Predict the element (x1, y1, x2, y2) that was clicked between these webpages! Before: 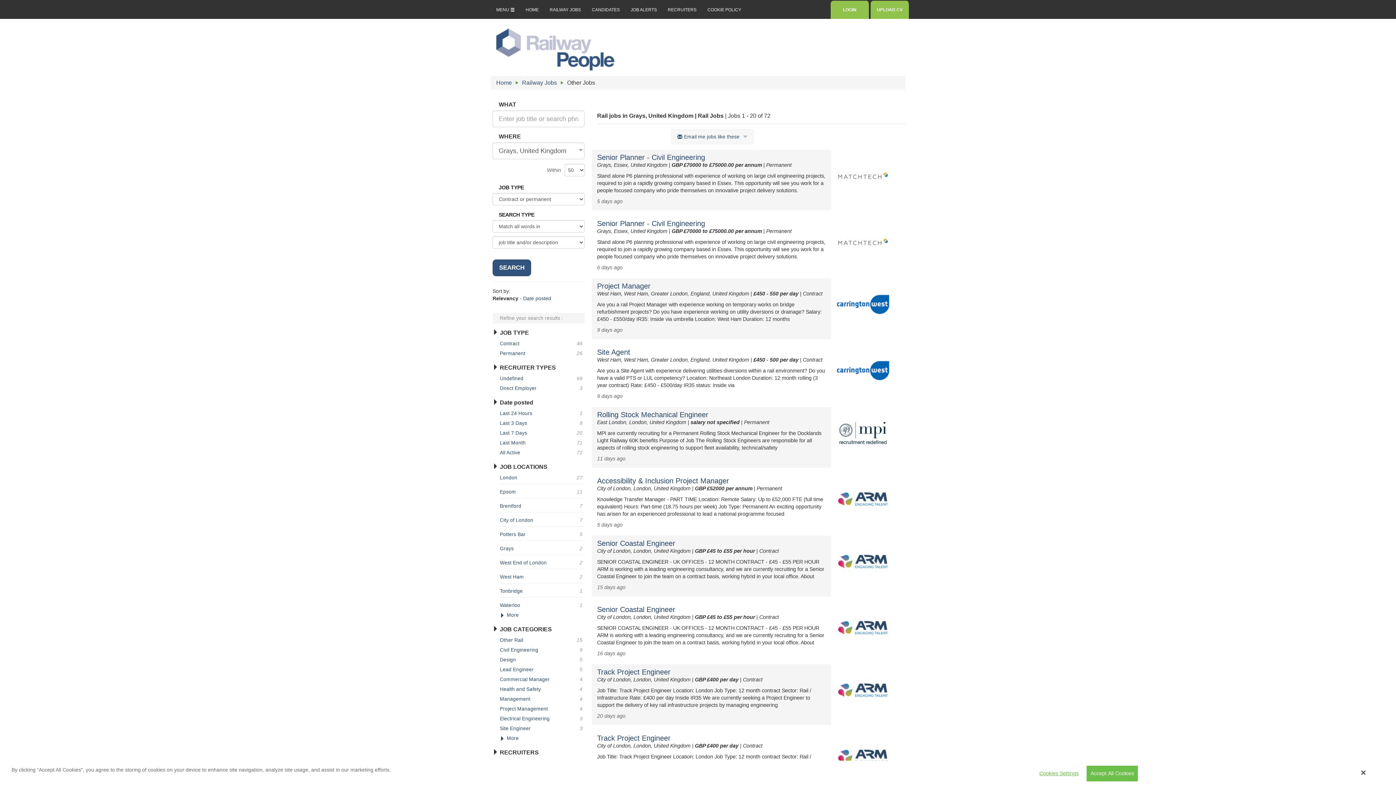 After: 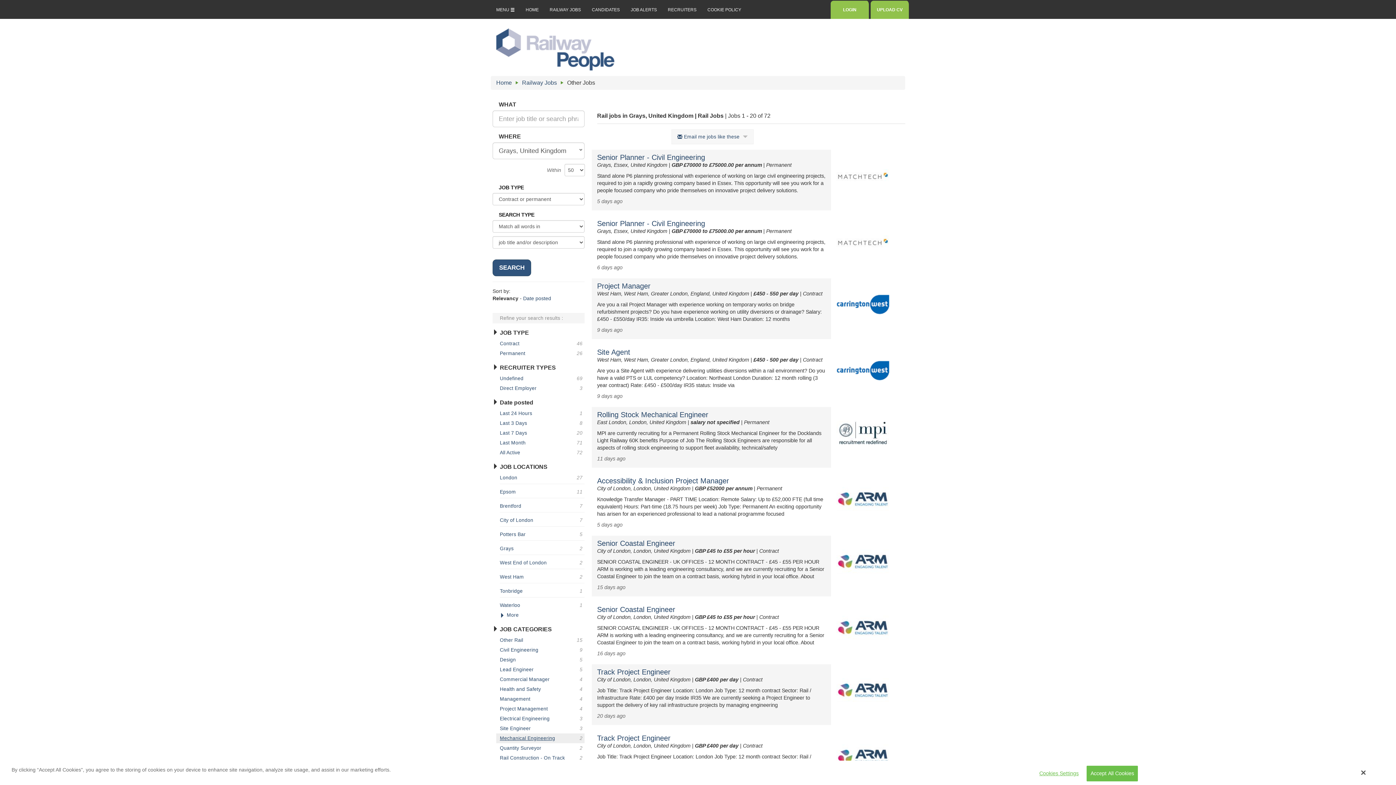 Action: bbox: (500, 733, 584, 743) label: More